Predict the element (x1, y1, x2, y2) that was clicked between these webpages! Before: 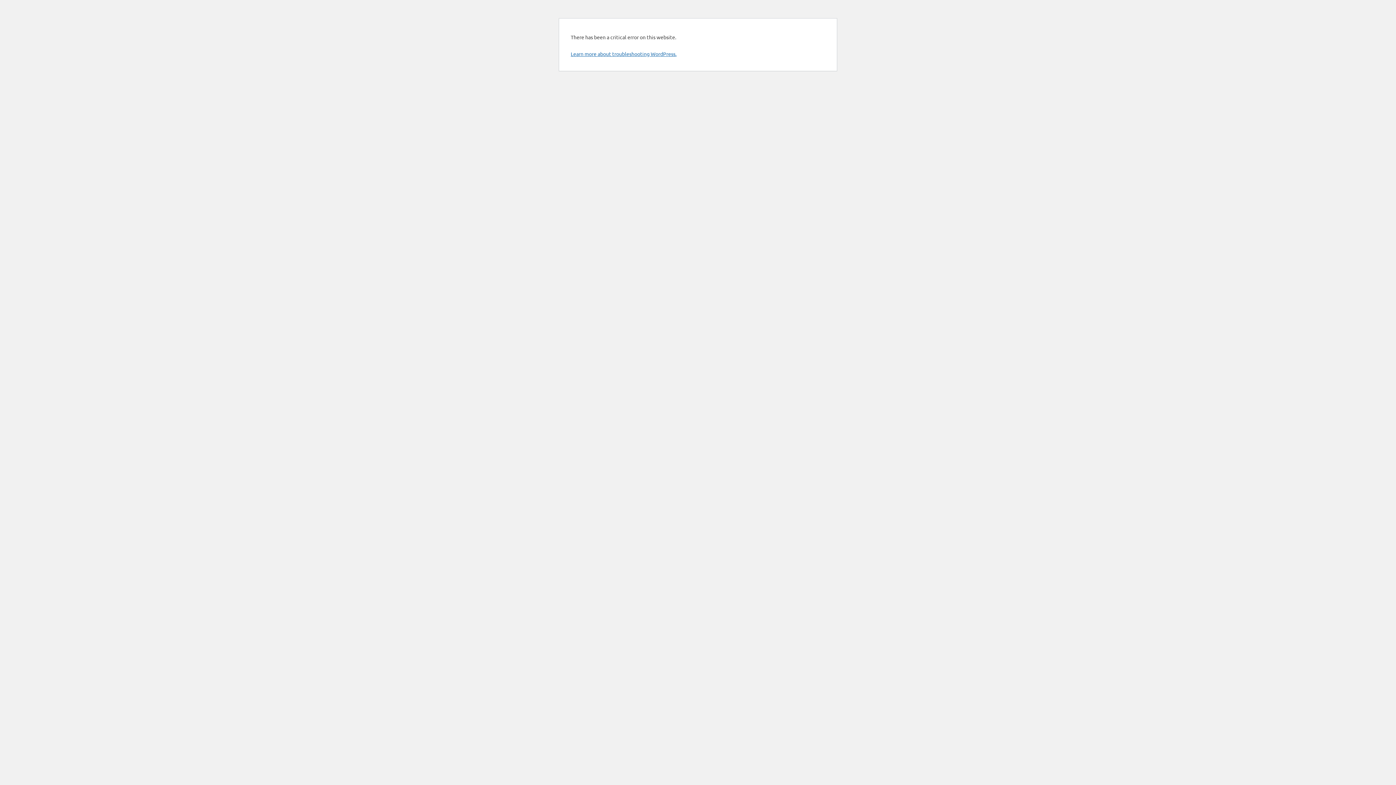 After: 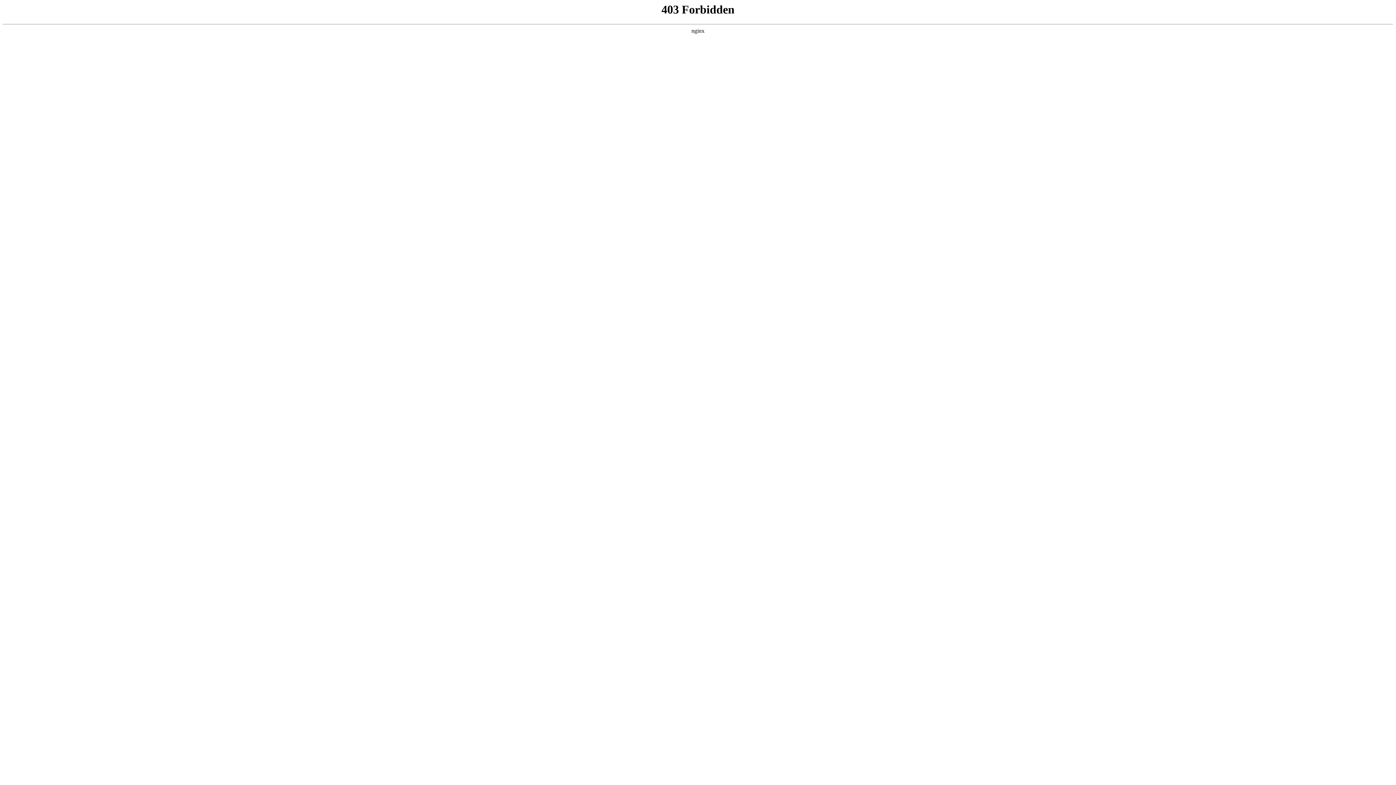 Action: label: Learn more about troubleshooting WordPress. bbox: (570, 50, 676, 57)